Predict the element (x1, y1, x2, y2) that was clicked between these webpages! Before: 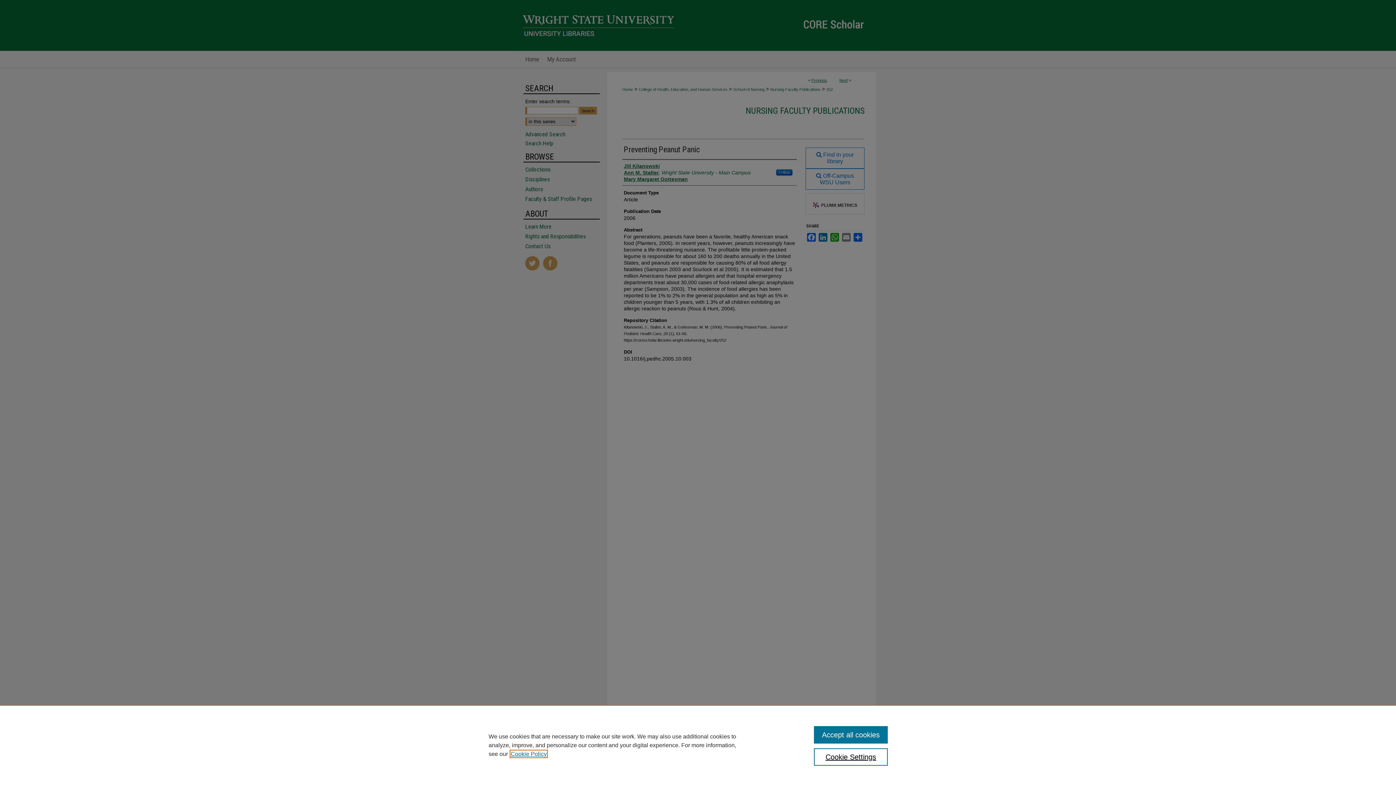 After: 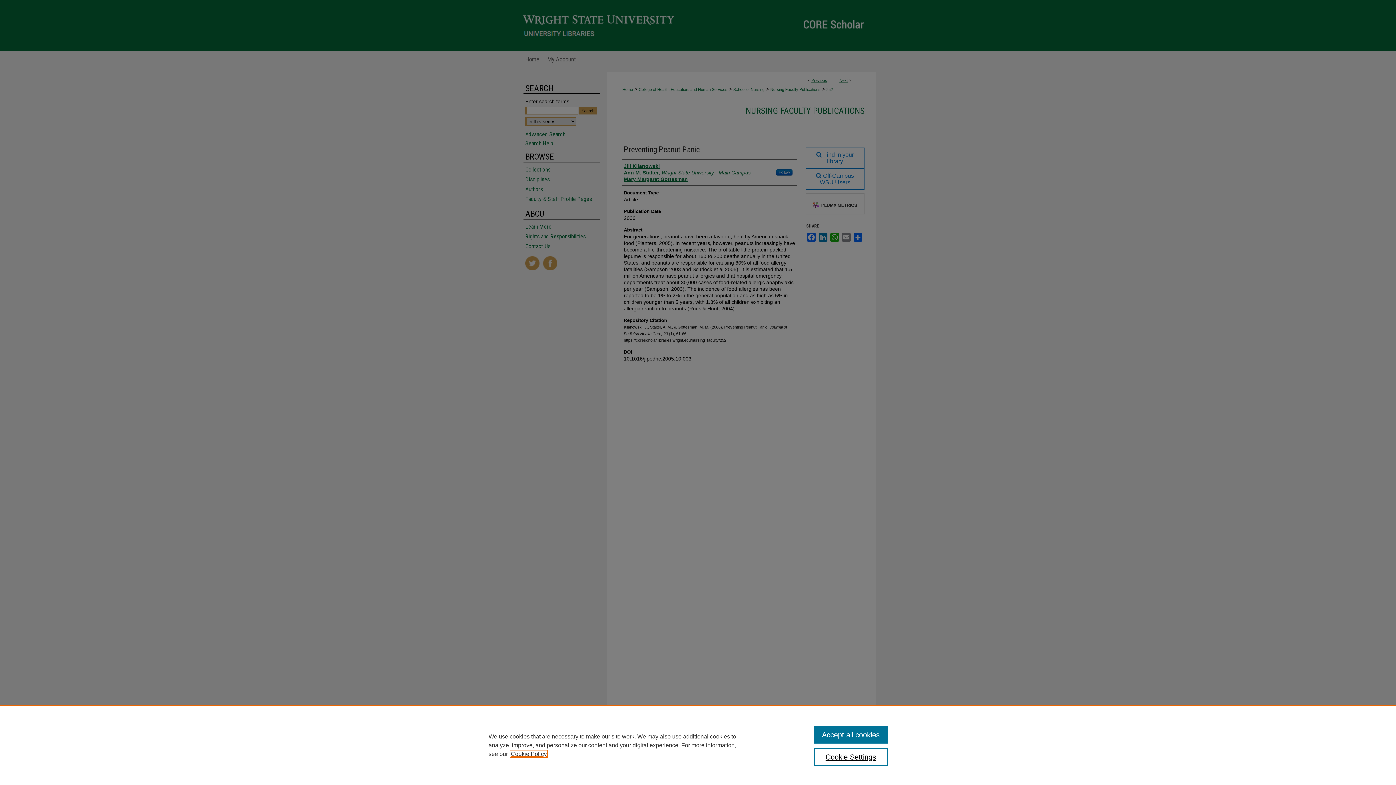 Action: label: , opens in a new tab bbox: (510, 751, 546, 757)